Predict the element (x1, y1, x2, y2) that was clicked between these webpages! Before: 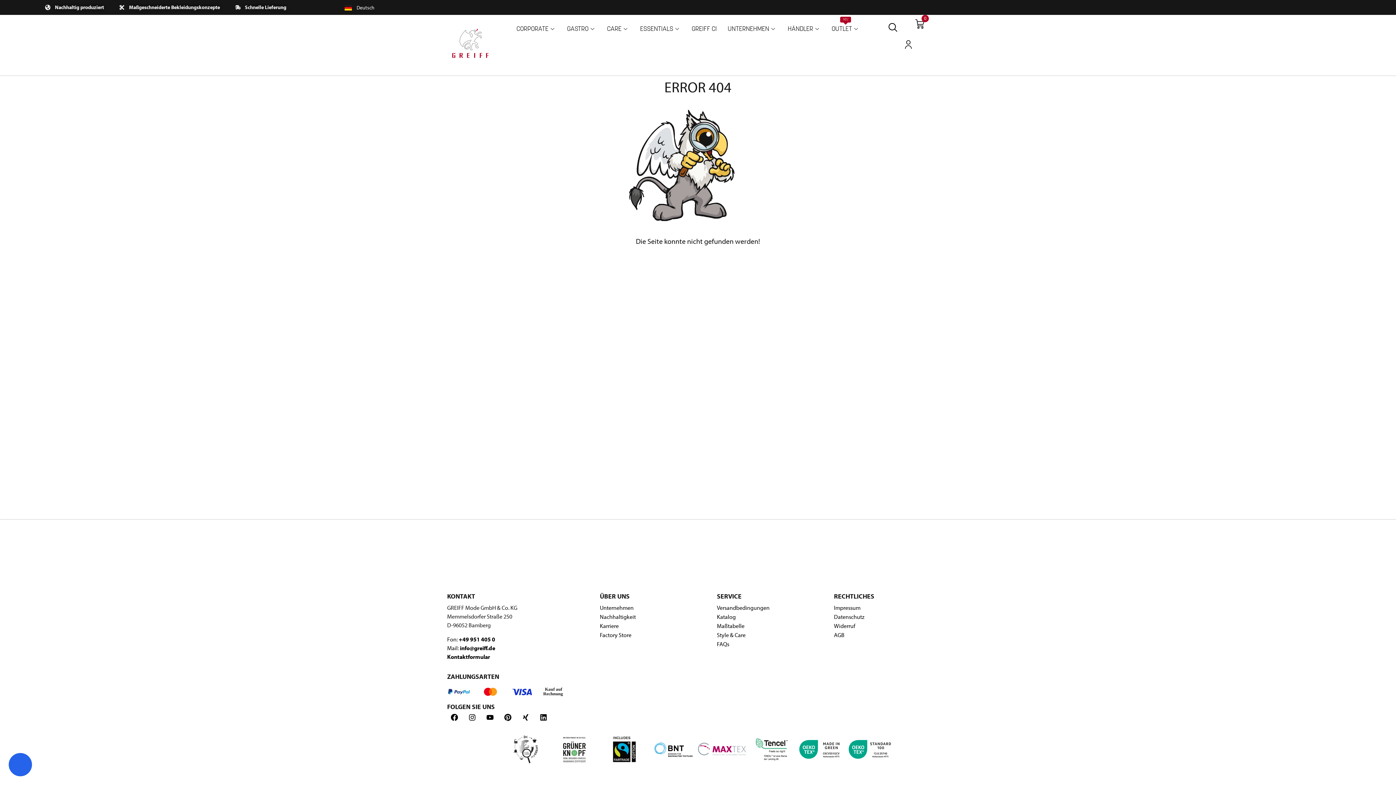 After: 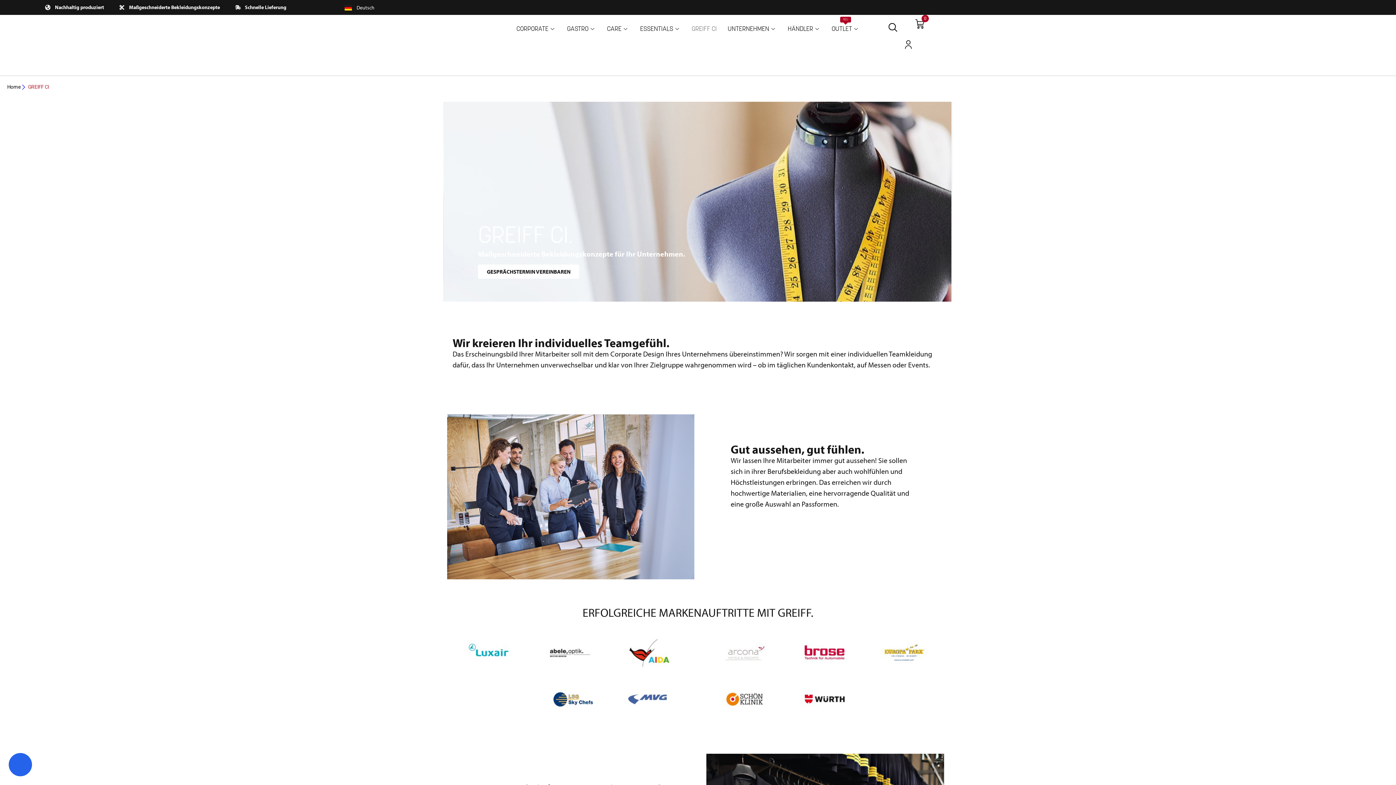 Action: bbox: (686, 14, 722, 44) label: GREIFF CI